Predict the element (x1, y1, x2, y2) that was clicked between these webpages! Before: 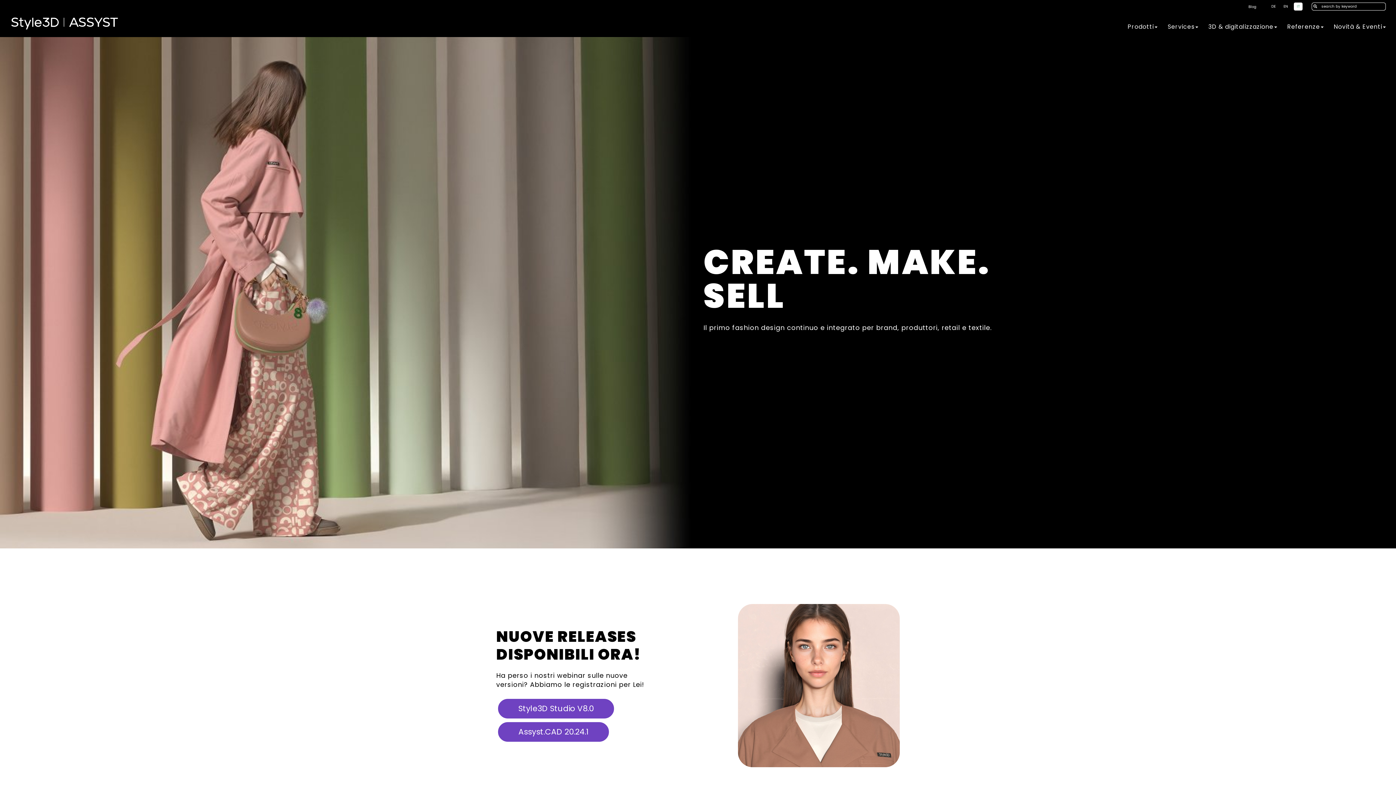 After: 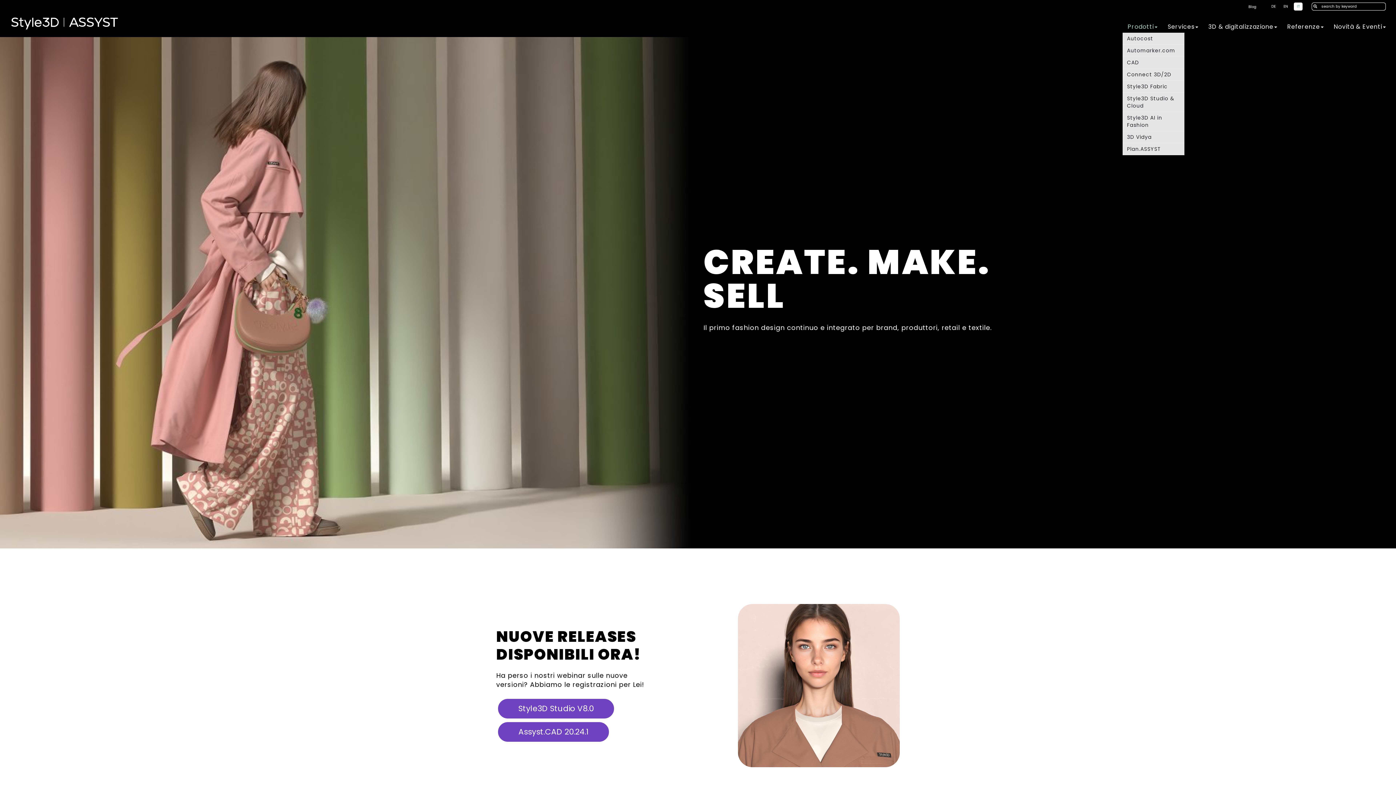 Action: label: Prodotti bbox: (1122, 20, 1162, 32)